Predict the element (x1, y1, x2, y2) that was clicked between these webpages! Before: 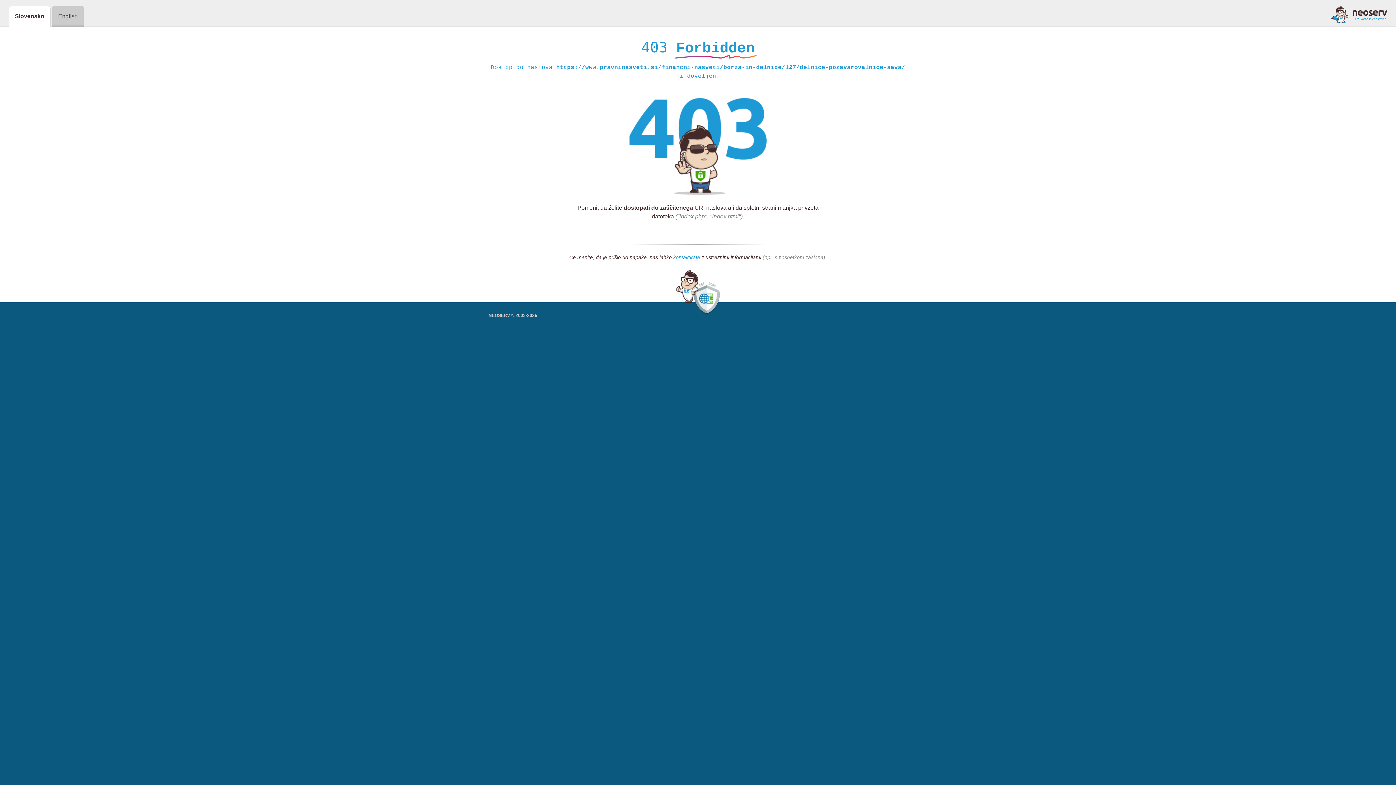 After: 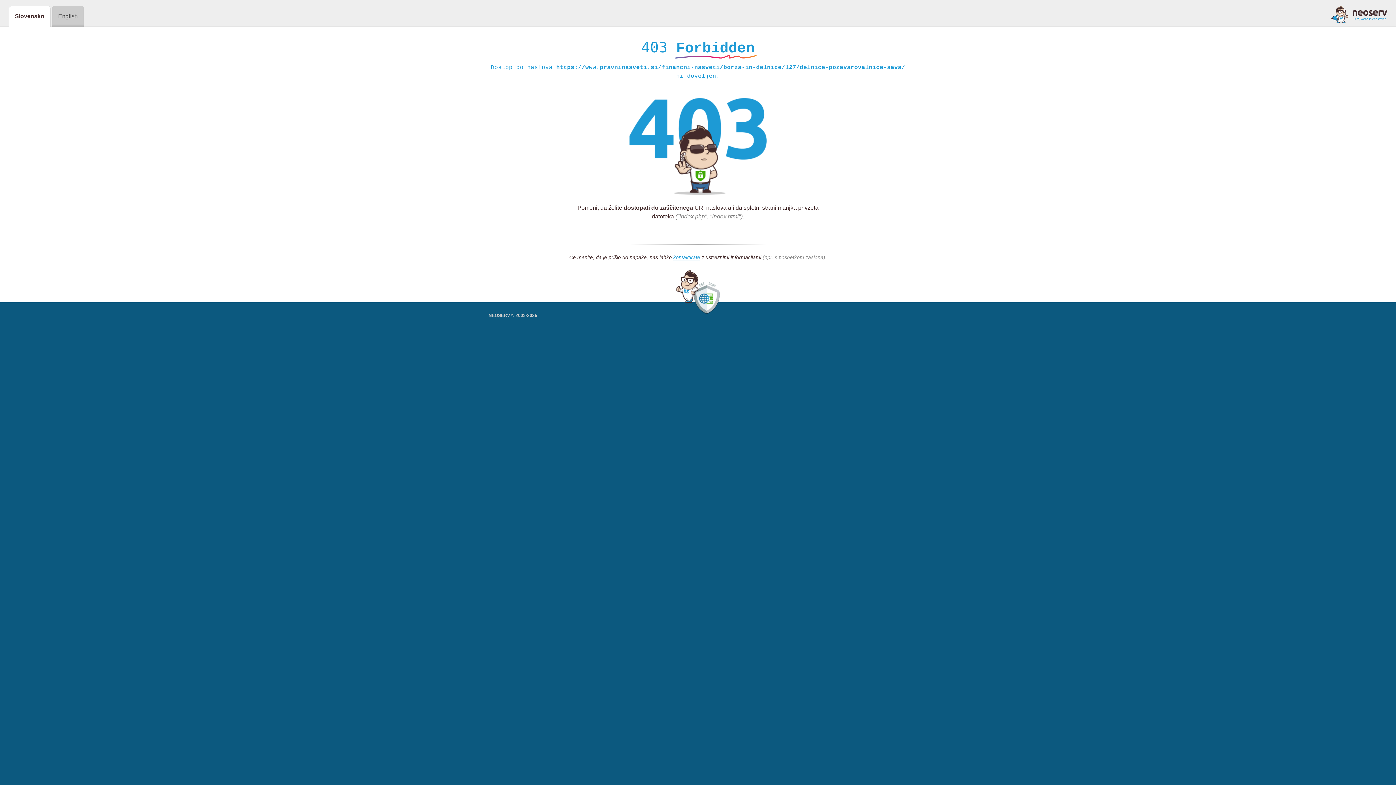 Action: bbox: (1331, 5, 1387, 23)